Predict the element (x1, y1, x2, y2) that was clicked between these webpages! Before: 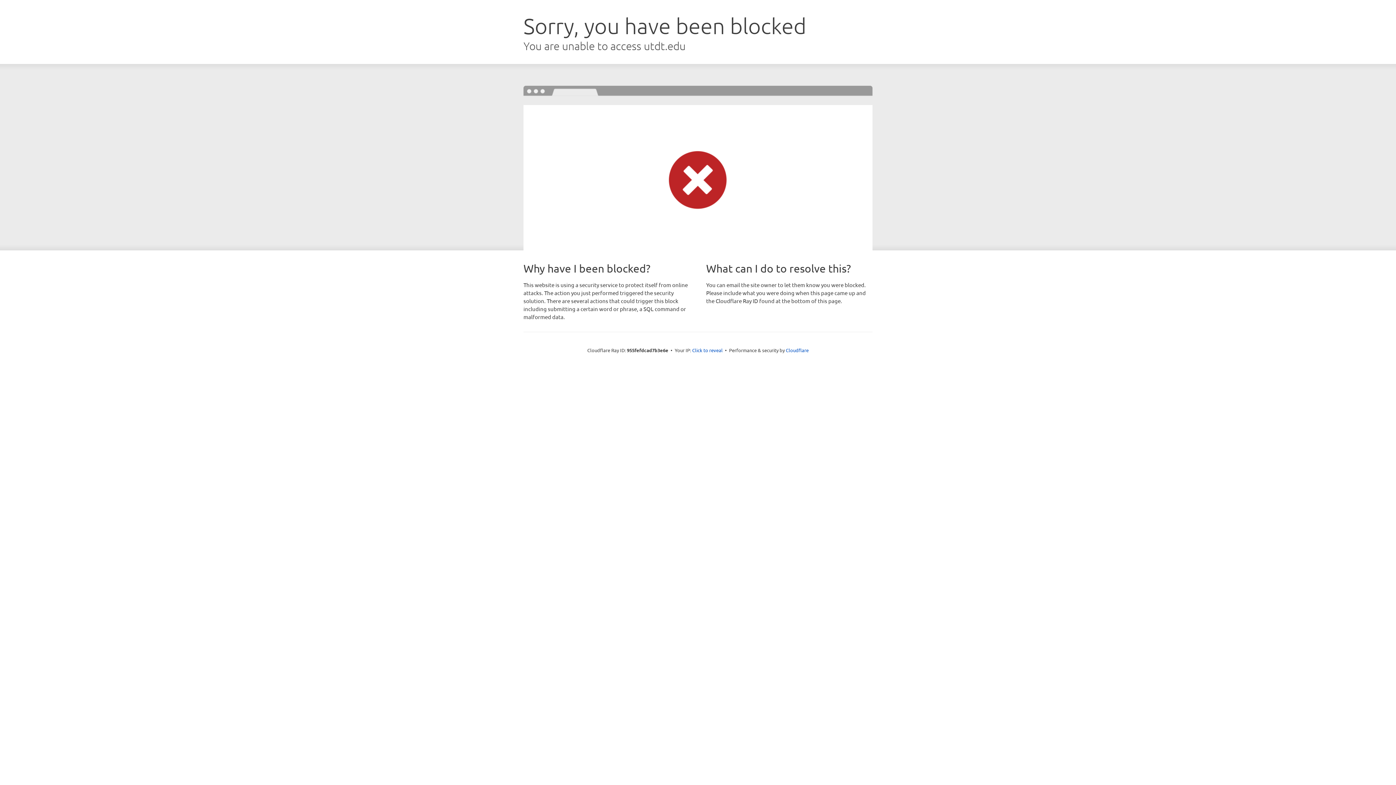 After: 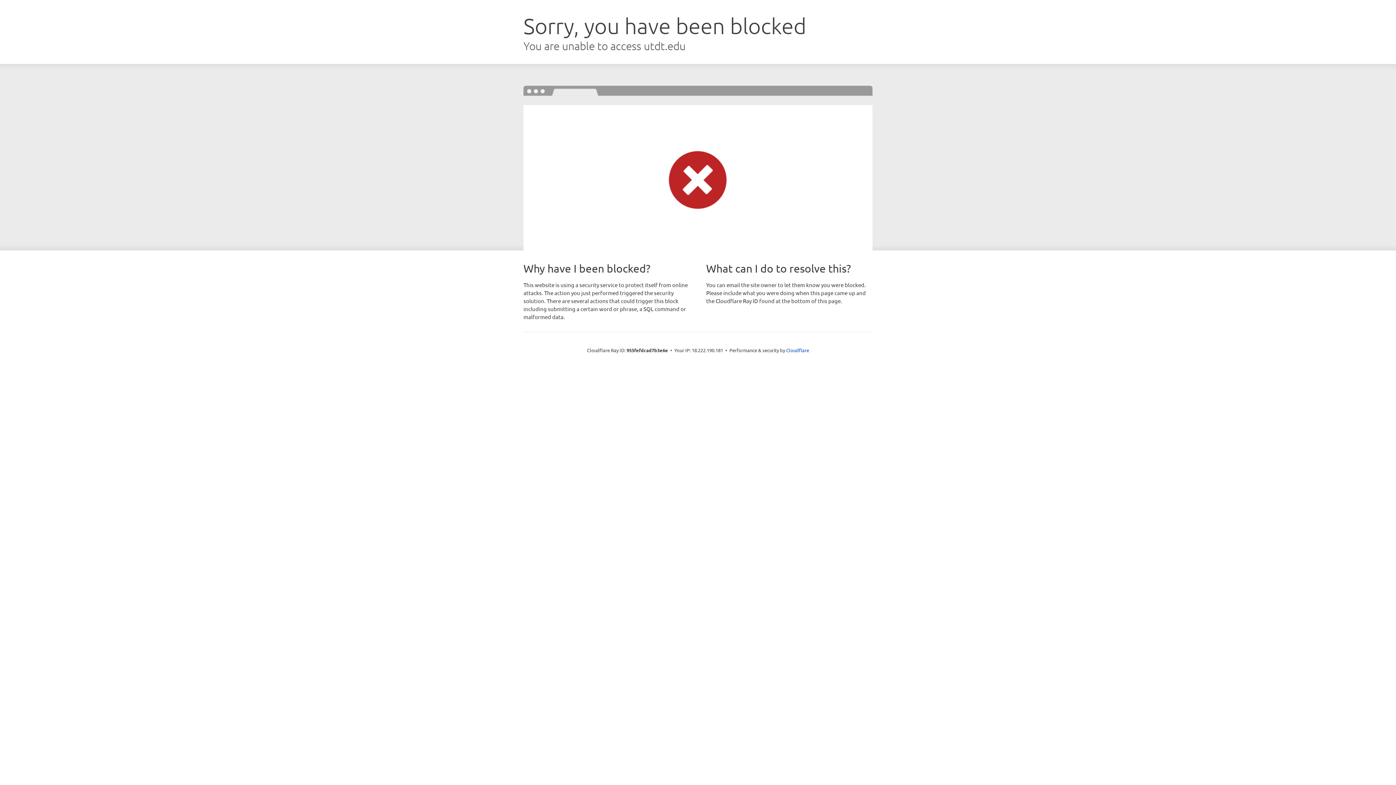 Action: label: Click to reveal bbox: (692, 346, 722, 353)